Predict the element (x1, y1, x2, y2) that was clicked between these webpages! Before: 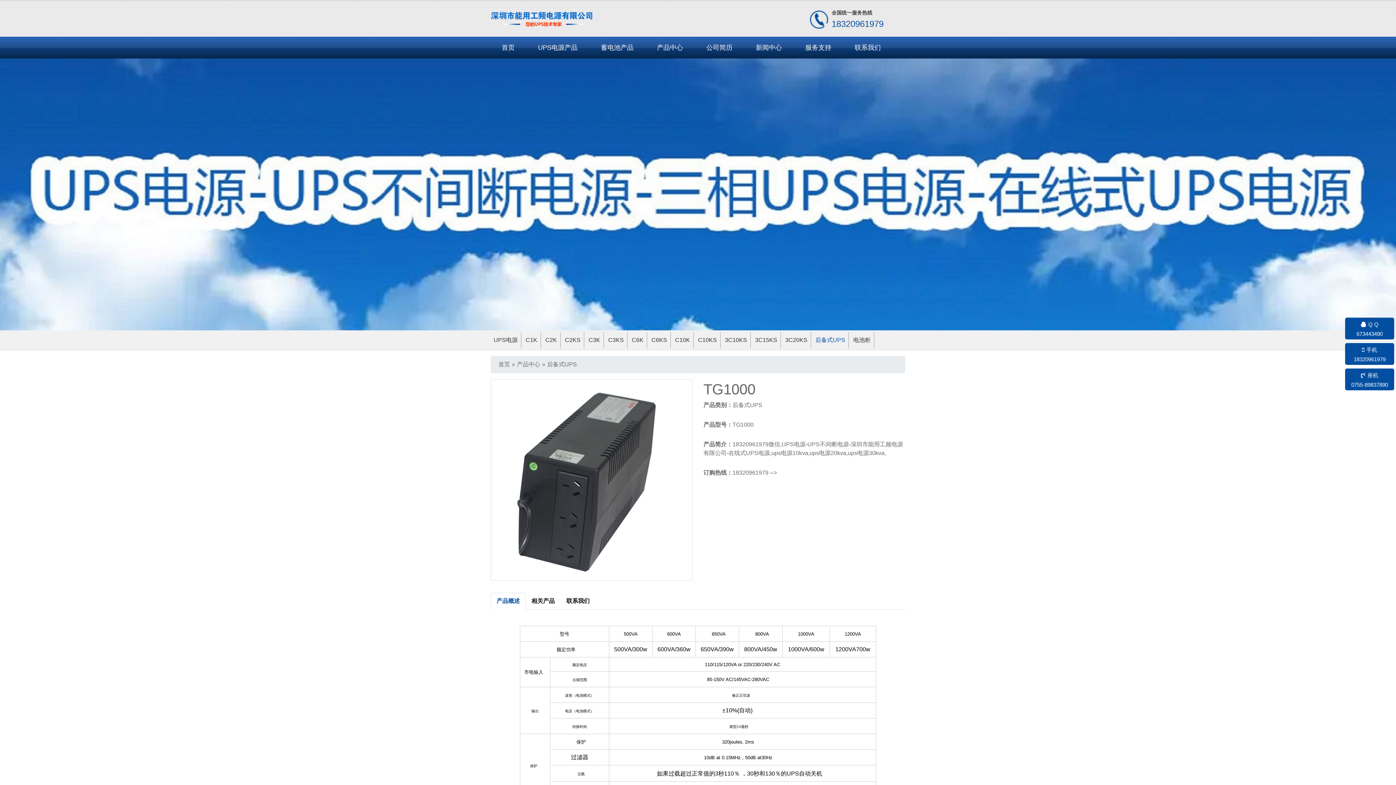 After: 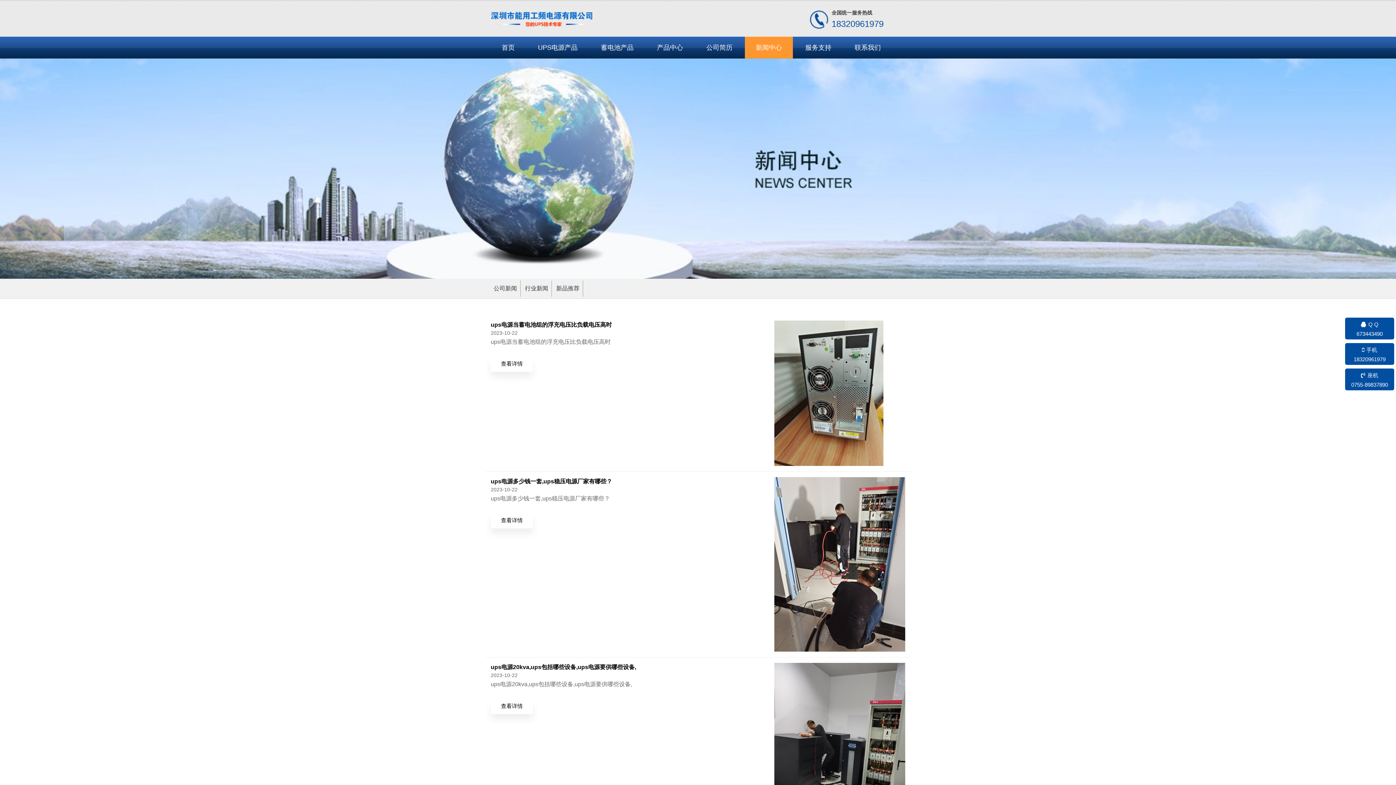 Action: label: 新闻中心 bbox: (745, 36, 793, 58)